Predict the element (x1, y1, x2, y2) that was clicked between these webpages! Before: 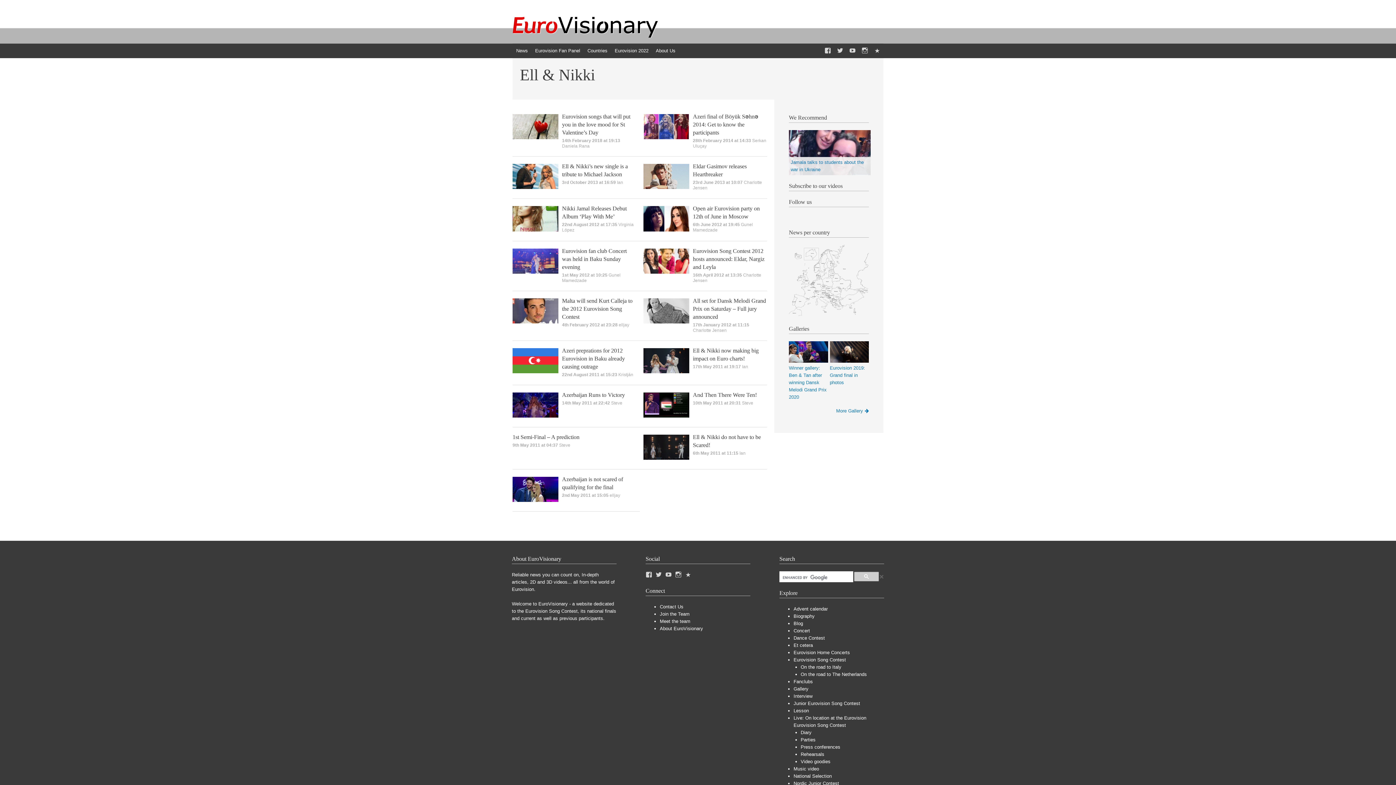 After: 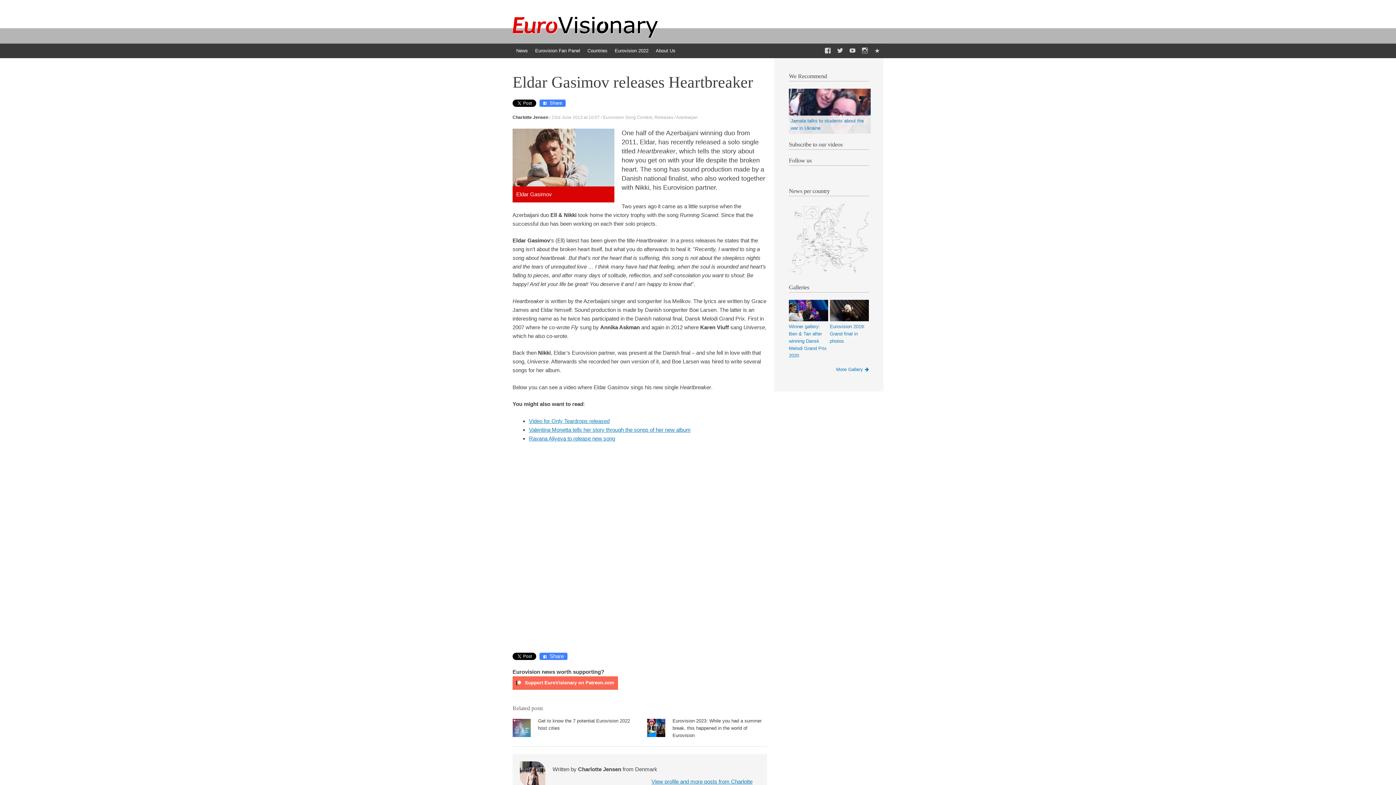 Action: bbox: (643, 164, 693, 191)